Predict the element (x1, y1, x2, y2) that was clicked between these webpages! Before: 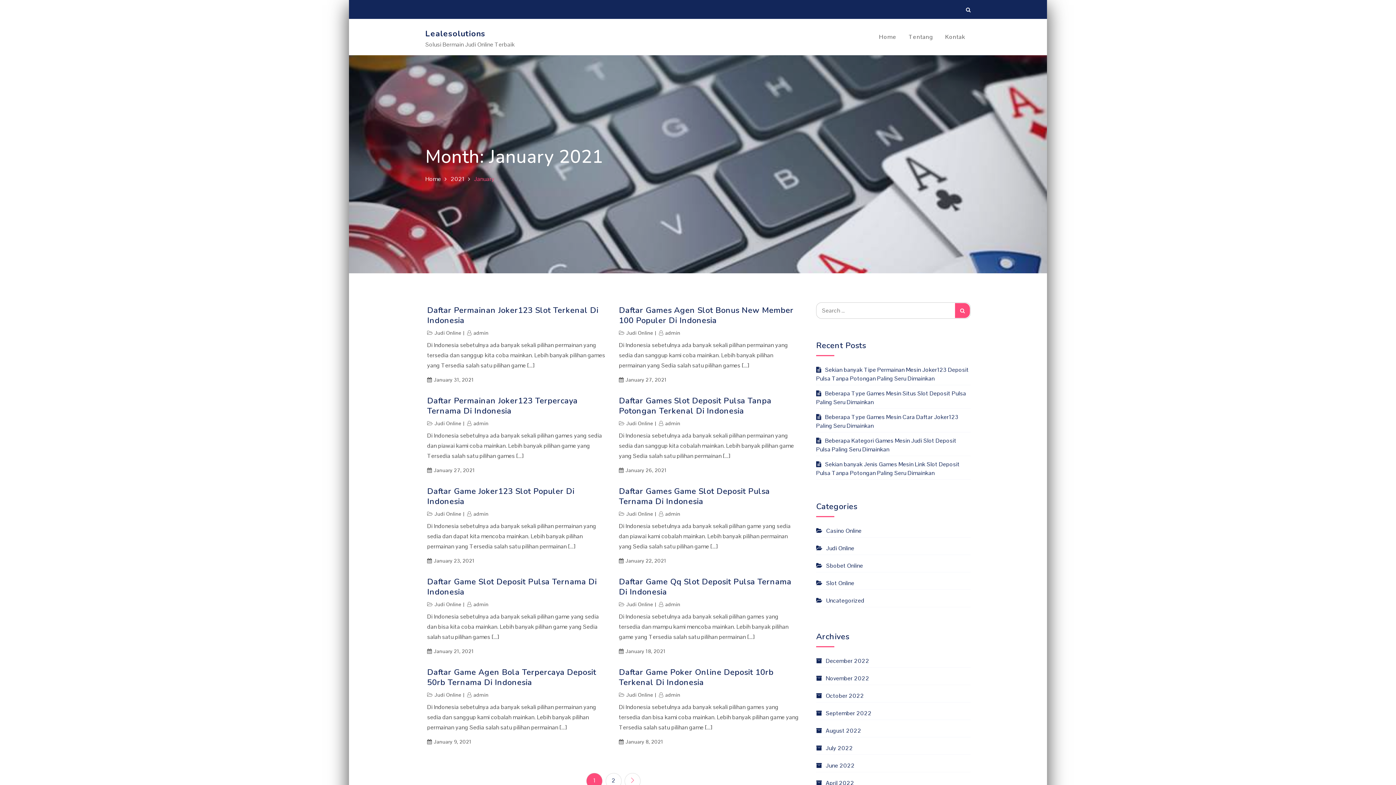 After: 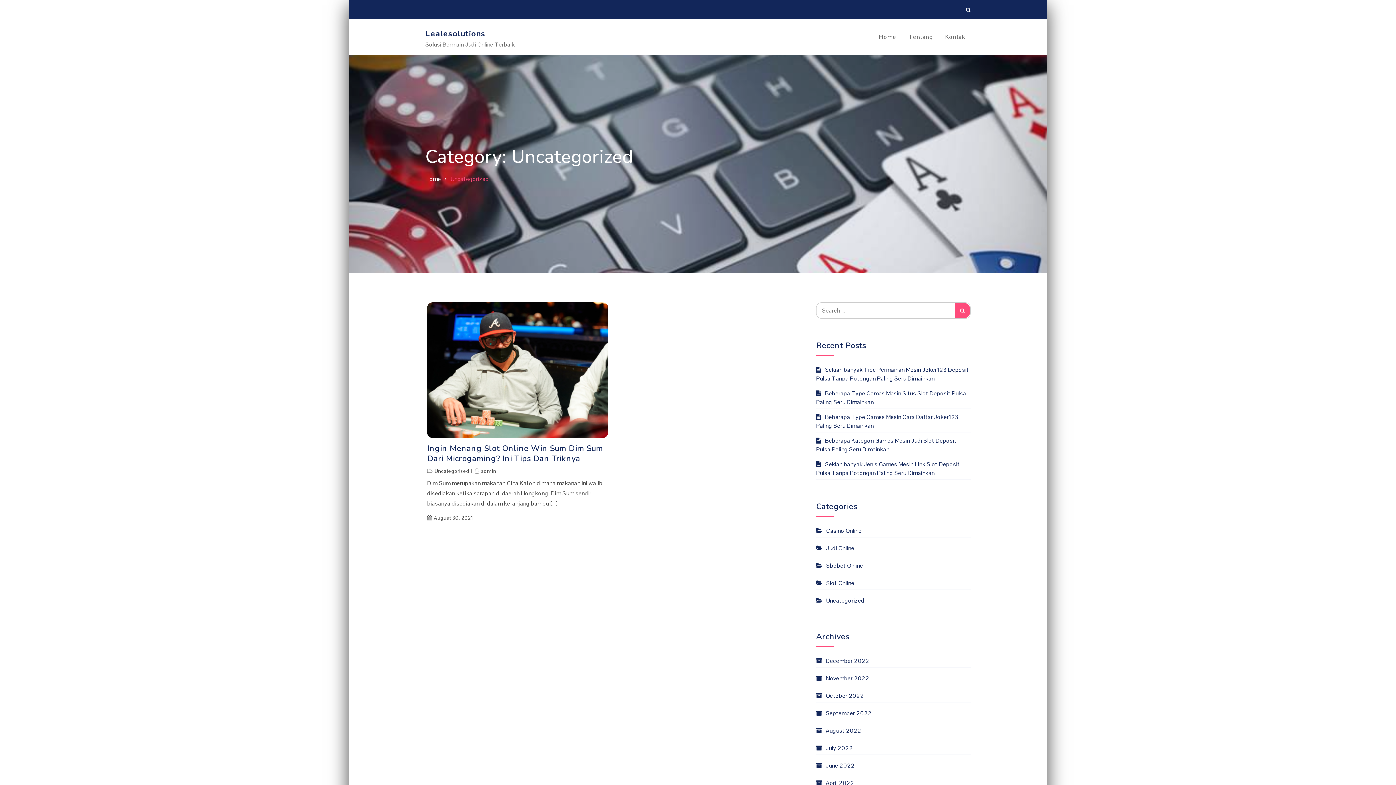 Action: bbox: (816, 596, 864, 605) label: Uncategorized